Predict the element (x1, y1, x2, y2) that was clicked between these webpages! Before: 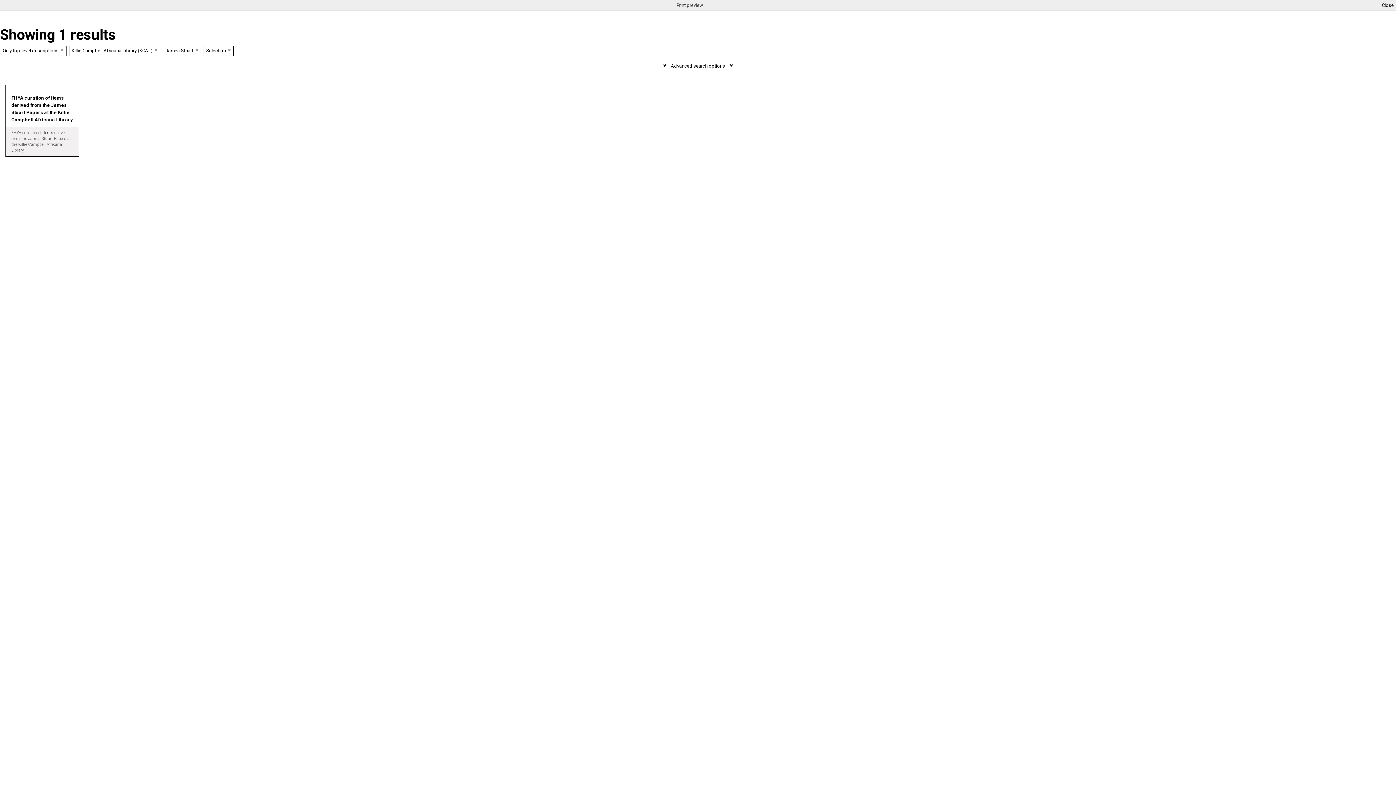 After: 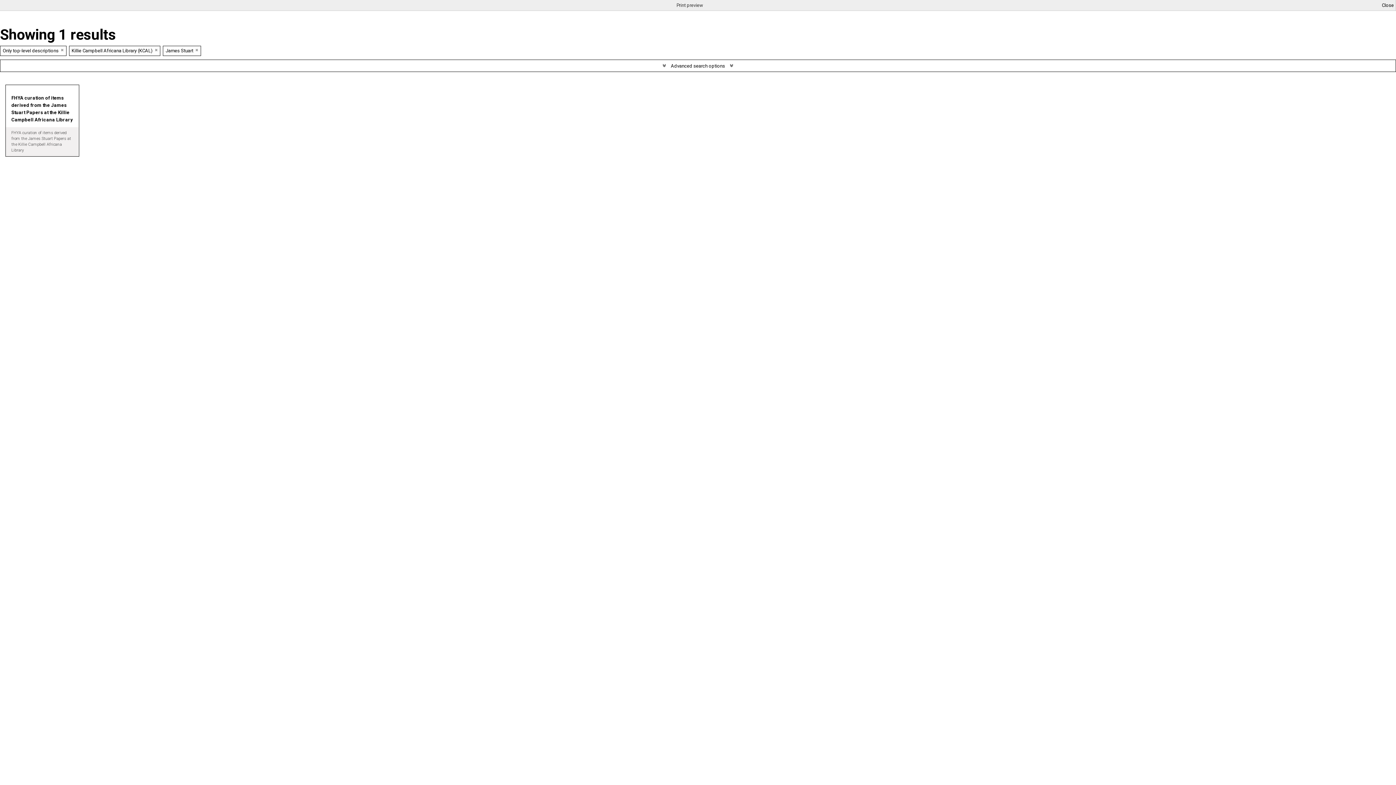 Action: bbox: (228, 47, 231, 52) label: Remove filter